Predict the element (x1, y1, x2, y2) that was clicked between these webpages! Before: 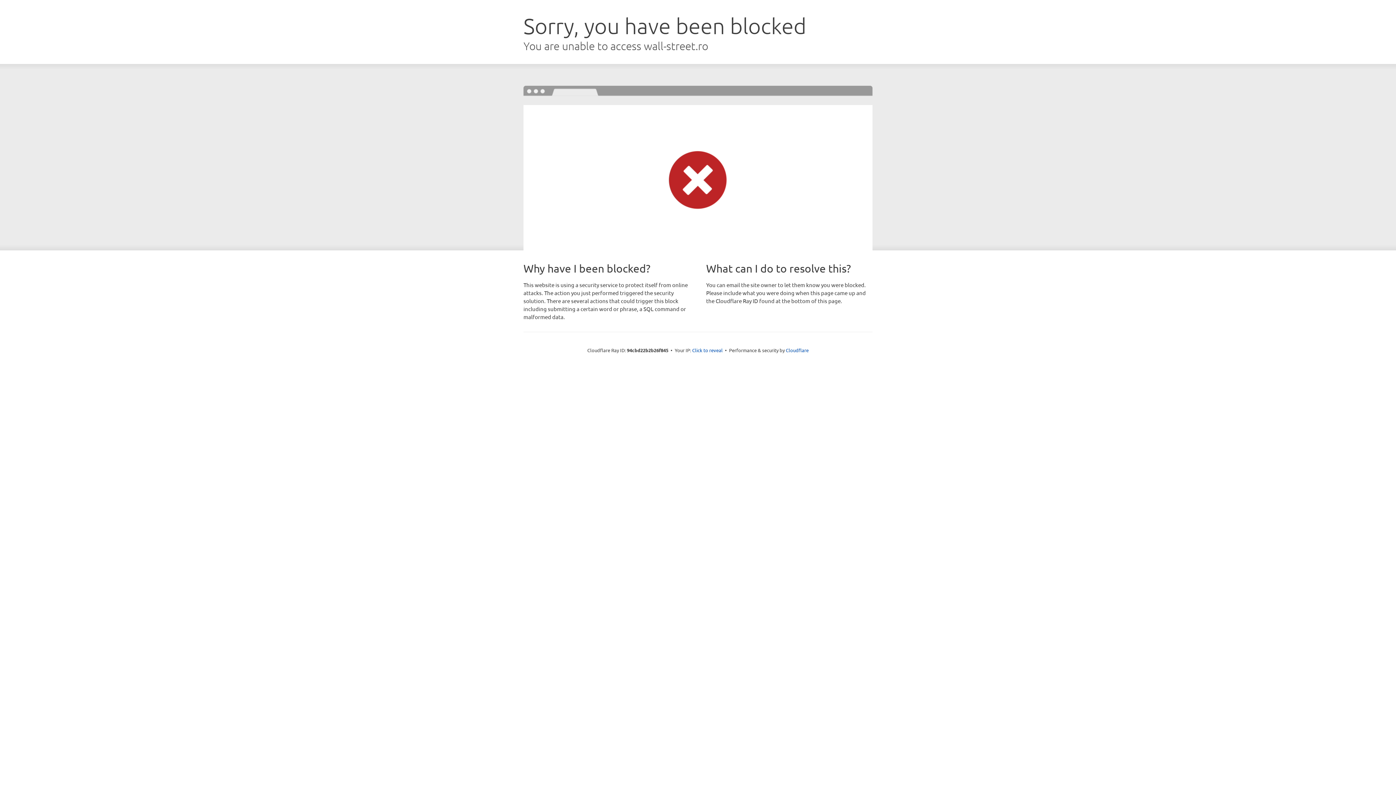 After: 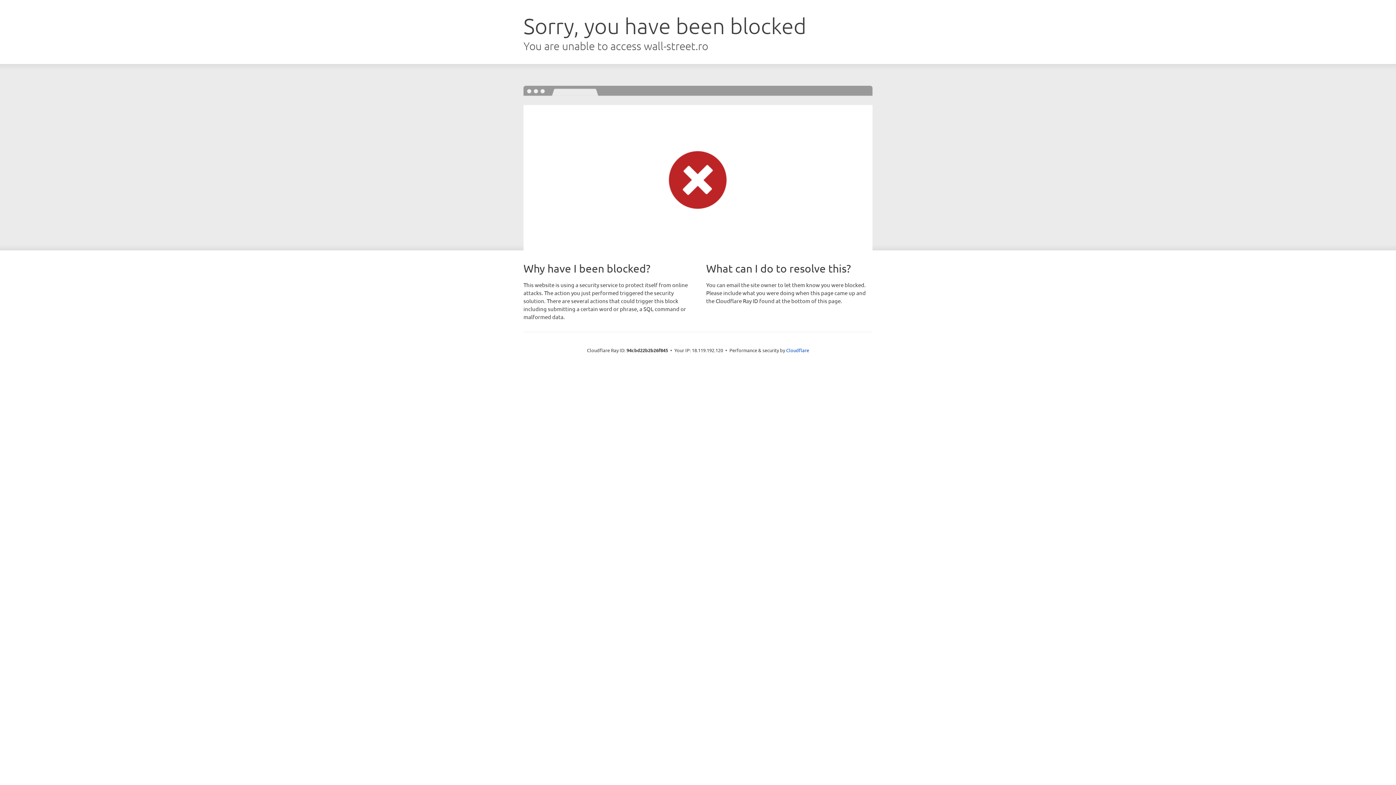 Action: bbox: (692, 346, 722, 353) label: Click to reveal